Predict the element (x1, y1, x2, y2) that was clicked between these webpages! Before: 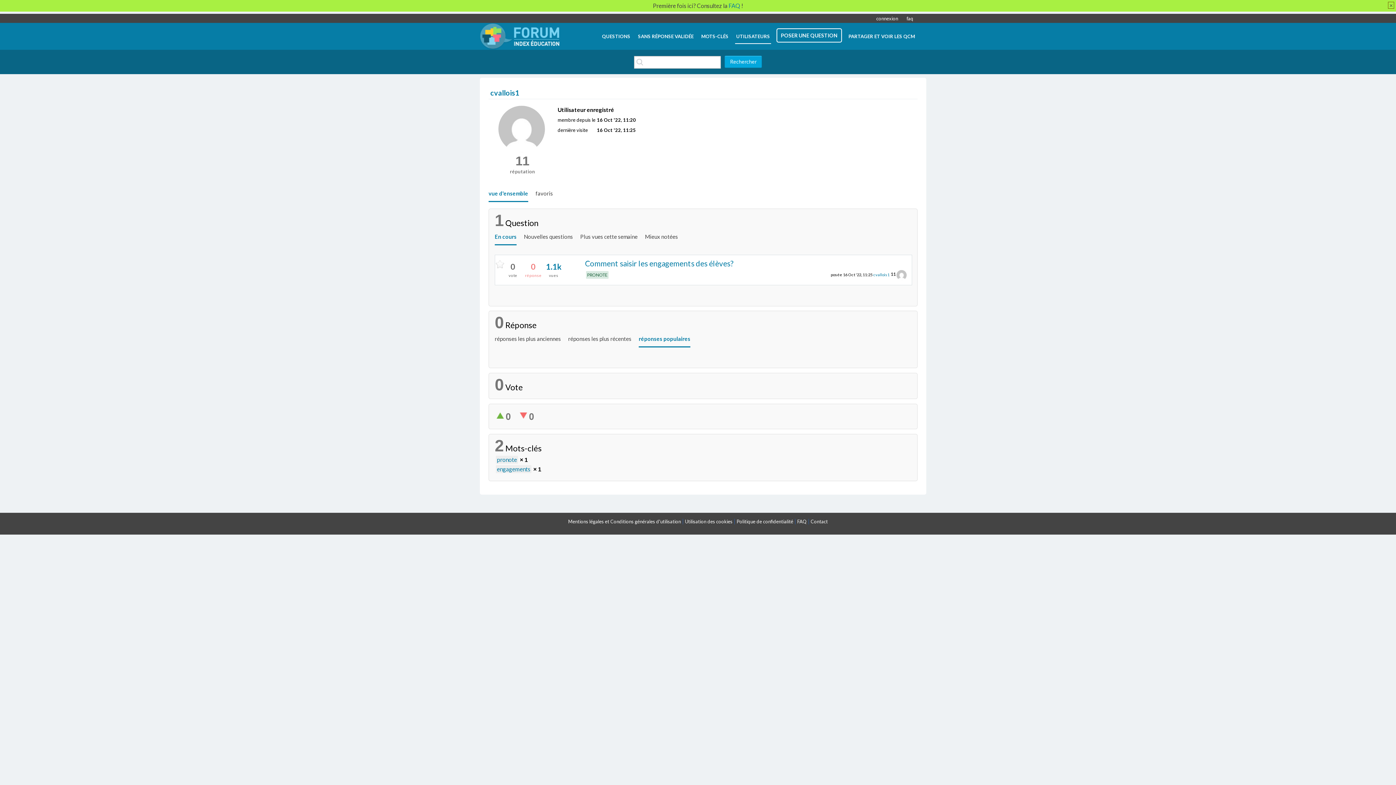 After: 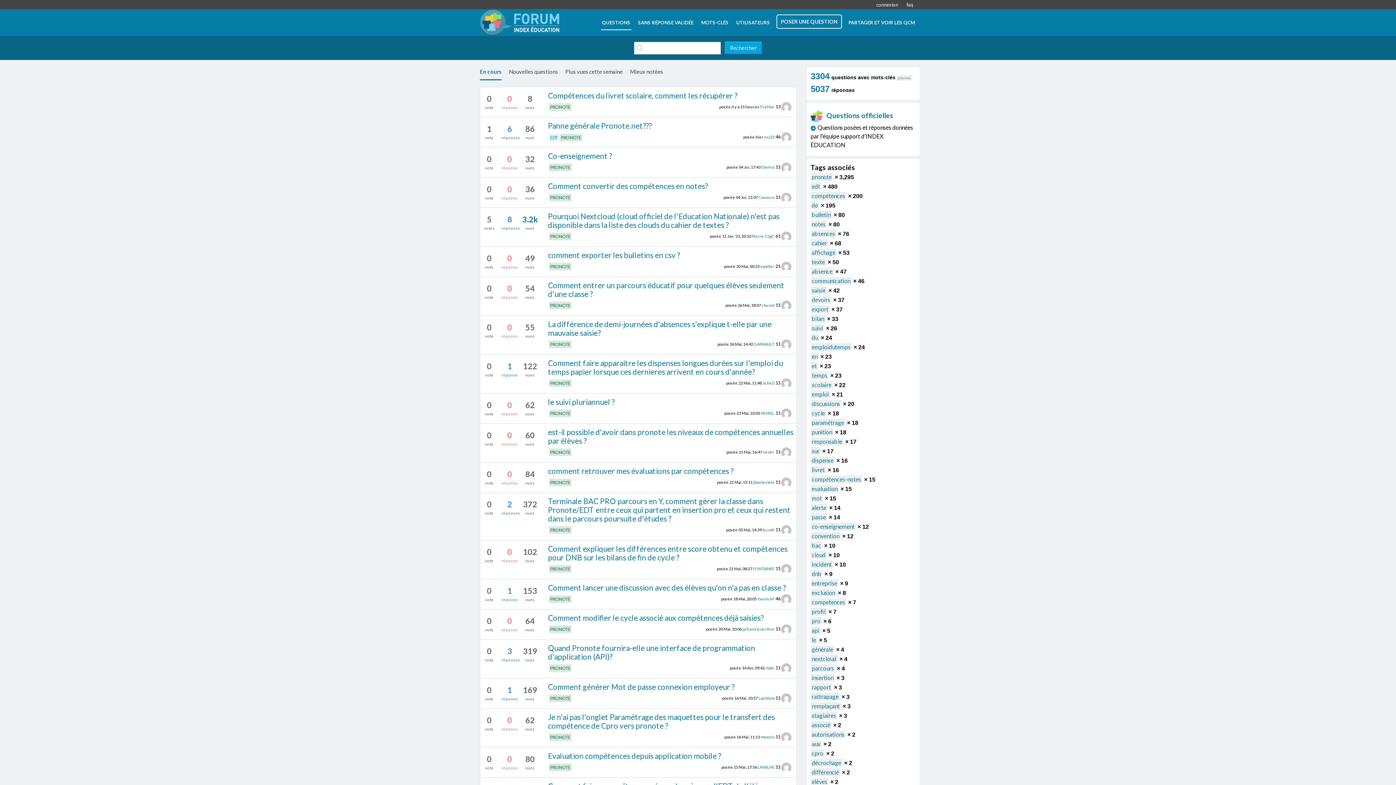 Action: bbox: (586, 271, 608, 278) label: PRONOTE